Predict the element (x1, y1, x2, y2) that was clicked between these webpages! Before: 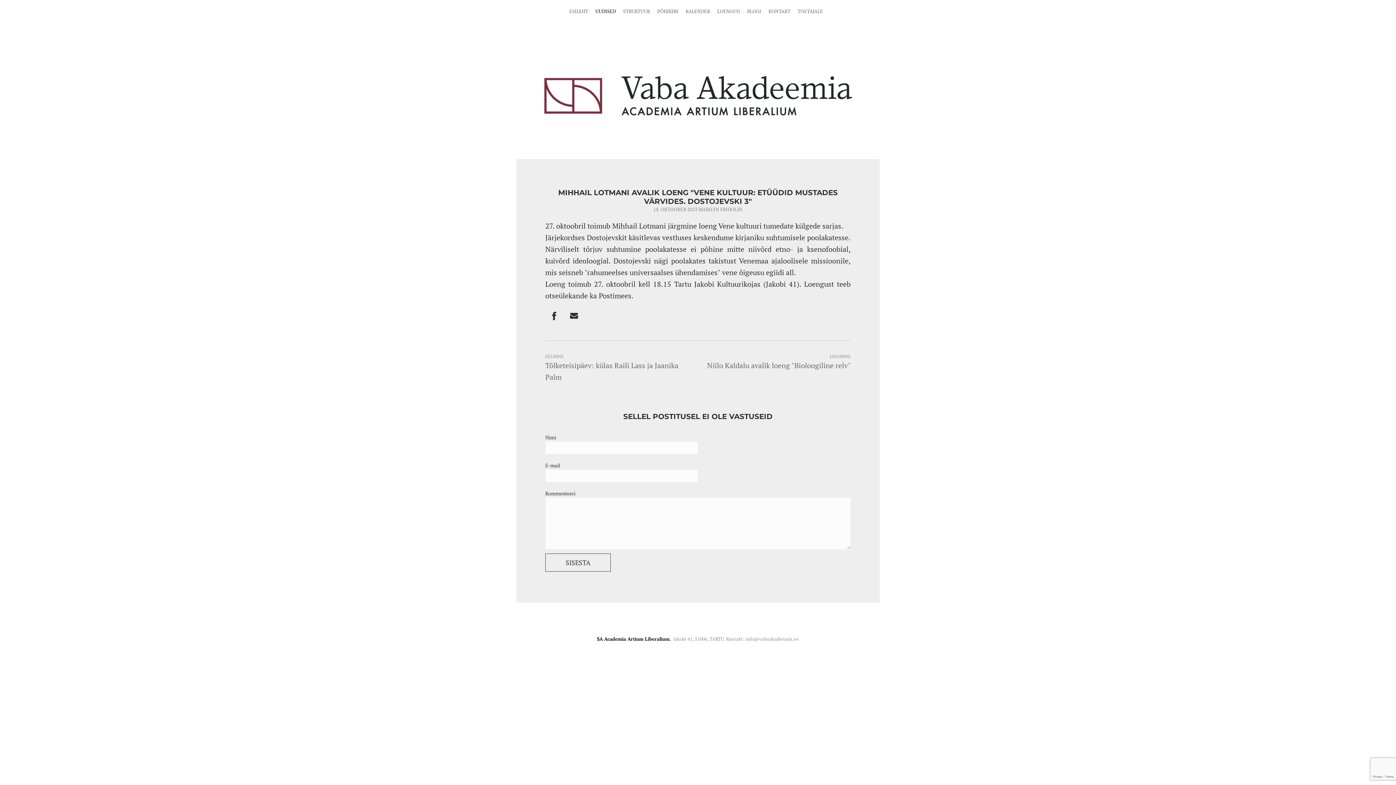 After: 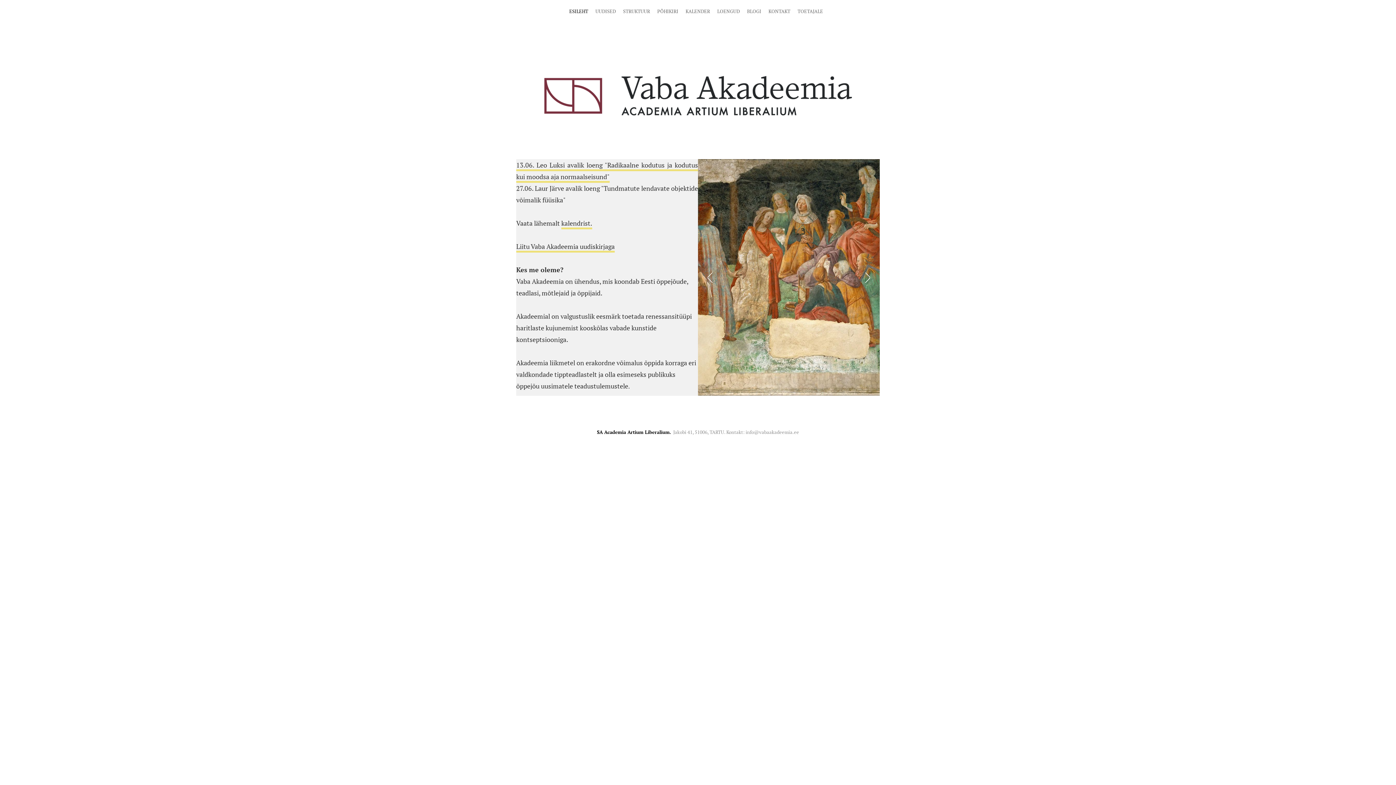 Action: bbox: (568, 7, 589, 15) label: ESILEHT